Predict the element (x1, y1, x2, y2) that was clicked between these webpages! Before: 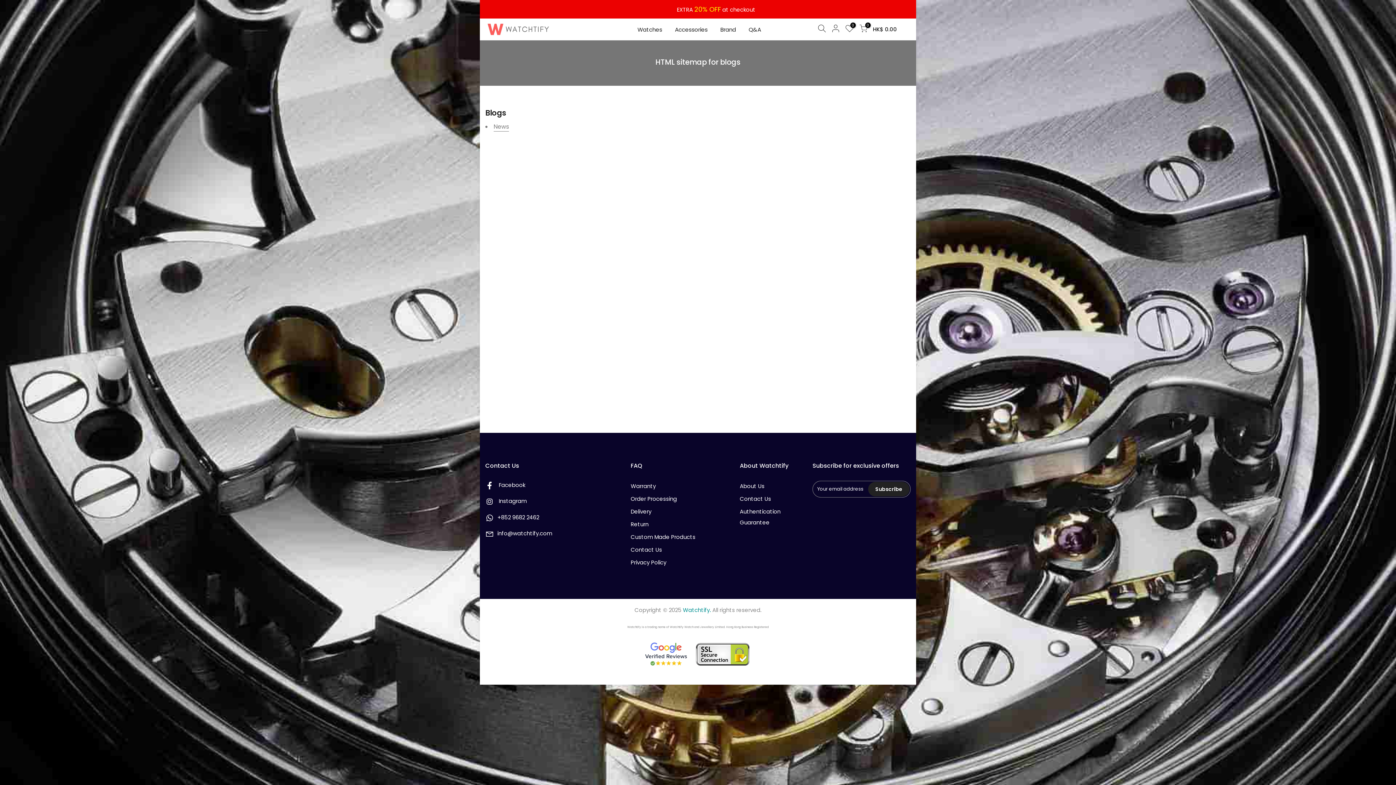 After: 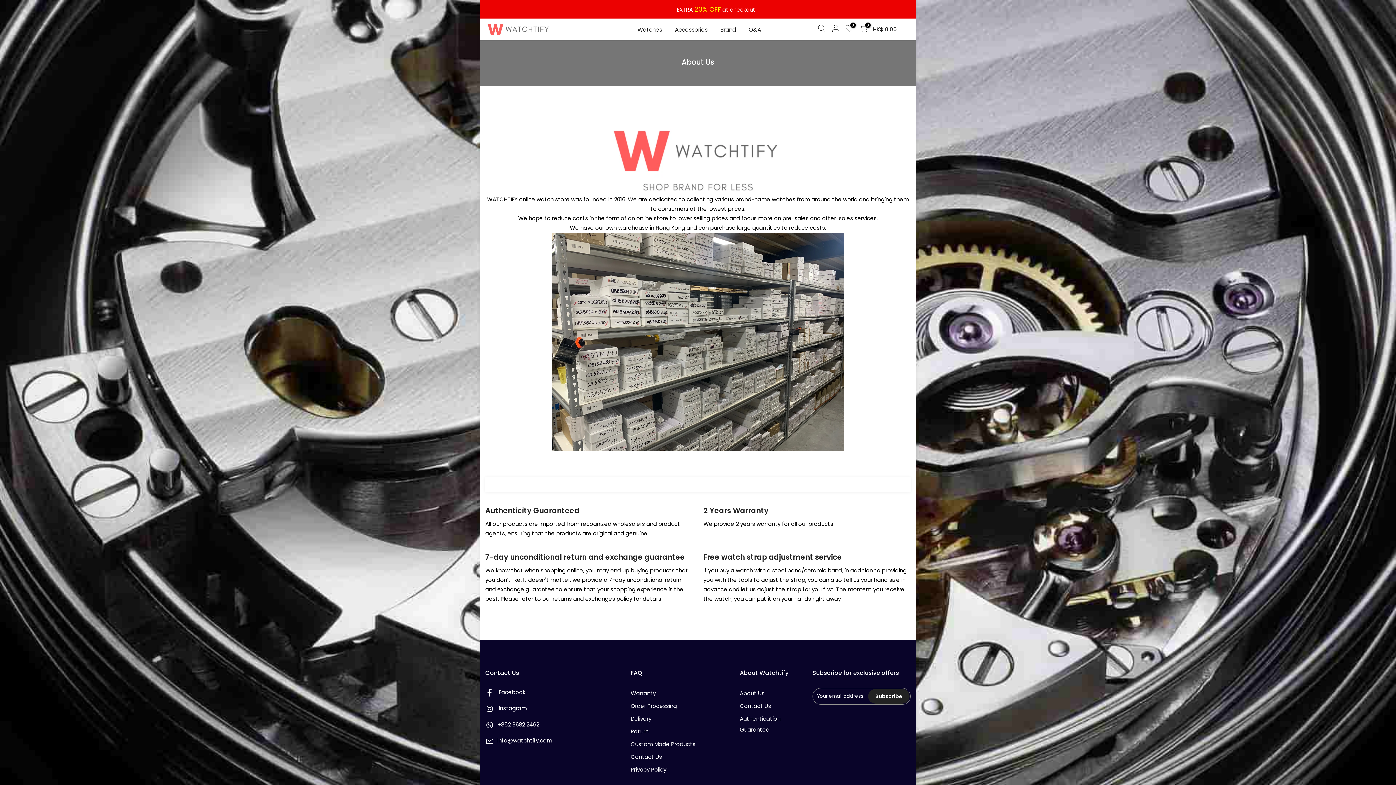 Action: bbox: (740, 482, 764, 490) label: About Us